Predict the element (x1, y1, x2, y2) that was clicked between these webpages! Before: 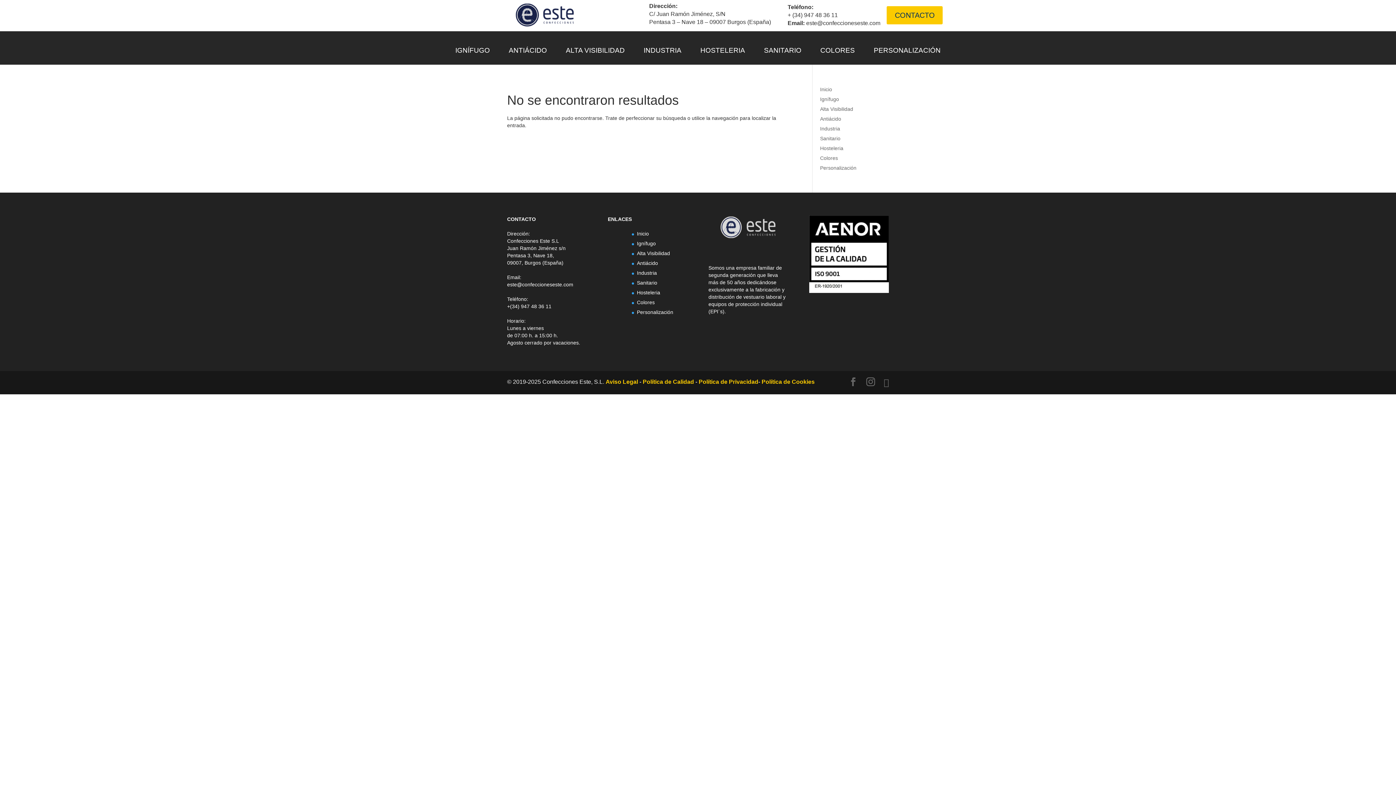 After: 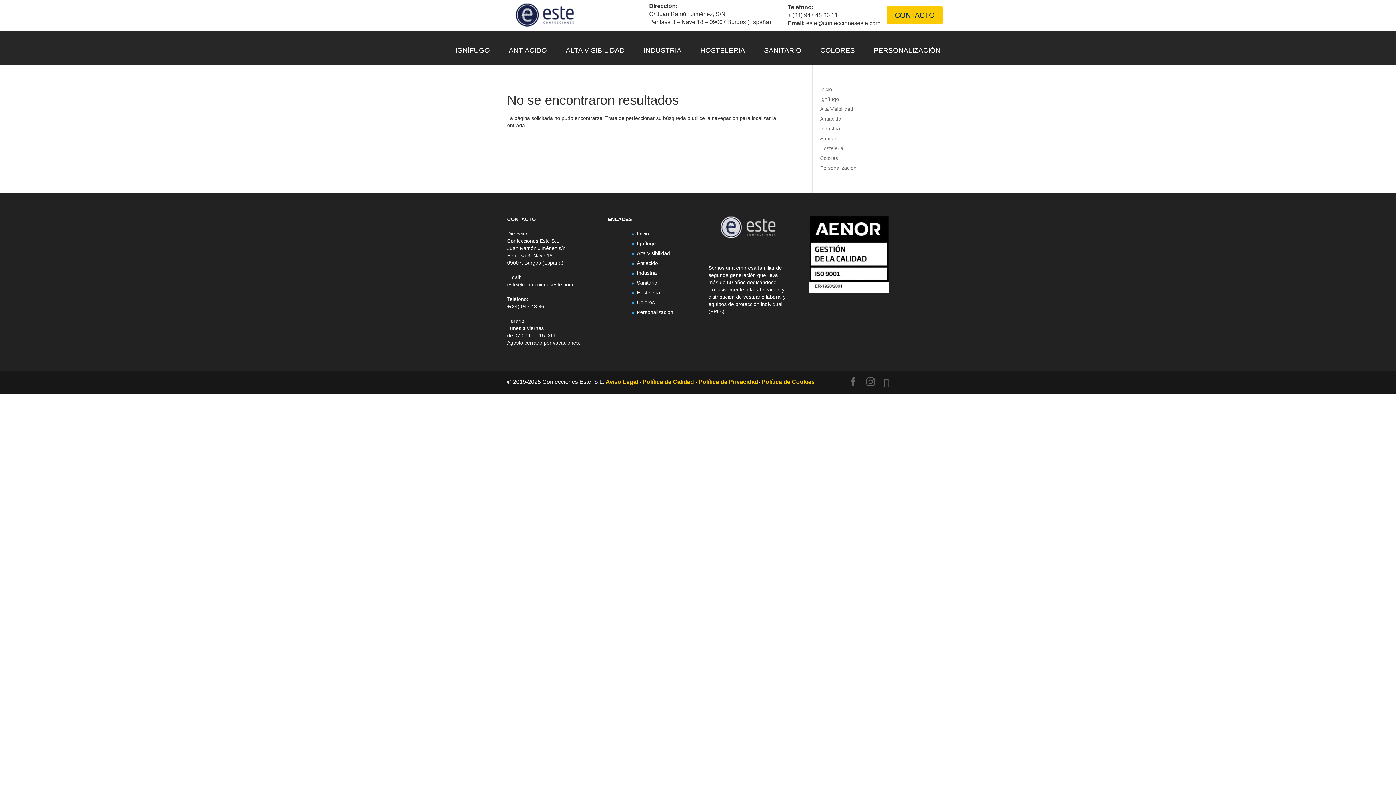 Action: label: Ignífugo bbox: (820, 96, 839, 102)